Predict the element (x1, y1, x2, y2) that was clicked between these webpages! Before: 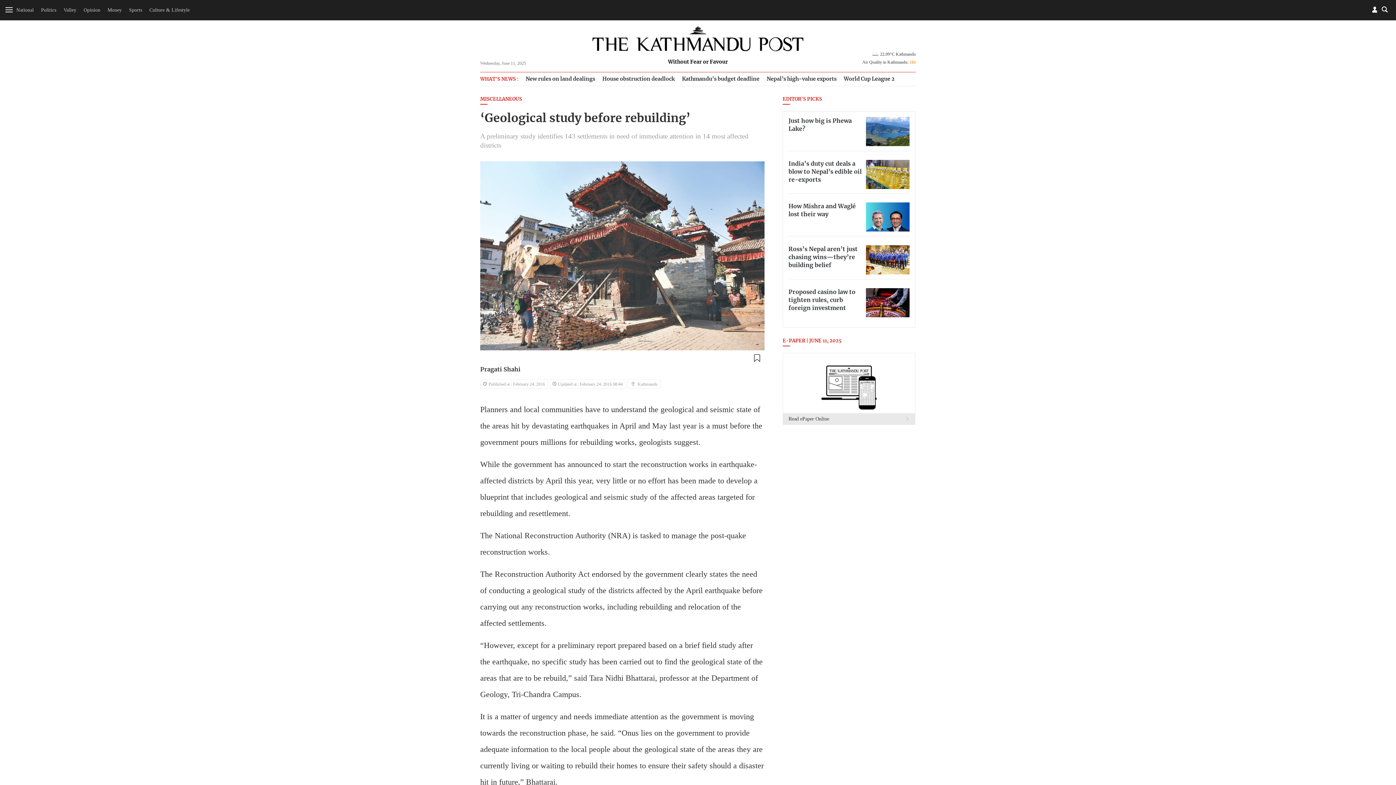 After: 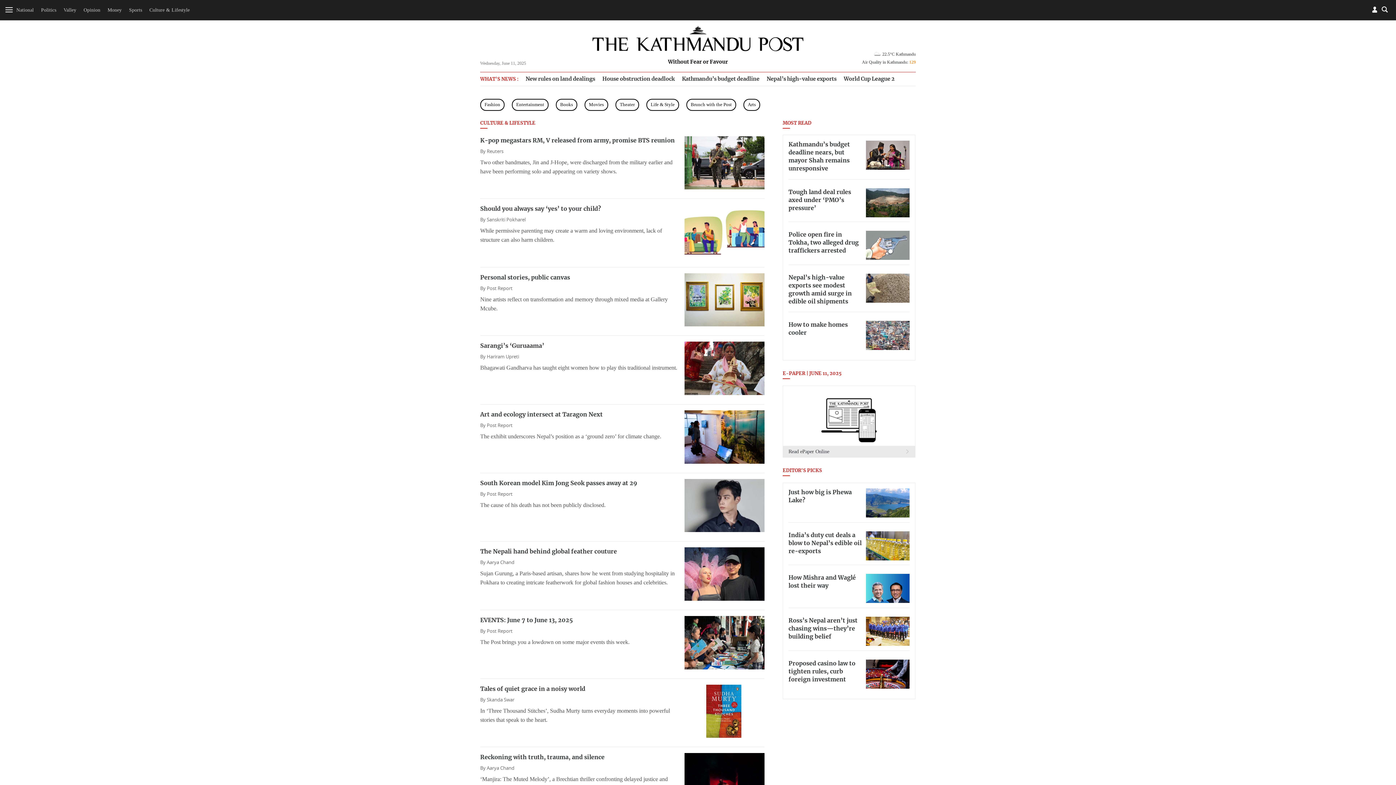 Action: bbox: (149, 7, 189, 12) label: Culture & Lifestyle